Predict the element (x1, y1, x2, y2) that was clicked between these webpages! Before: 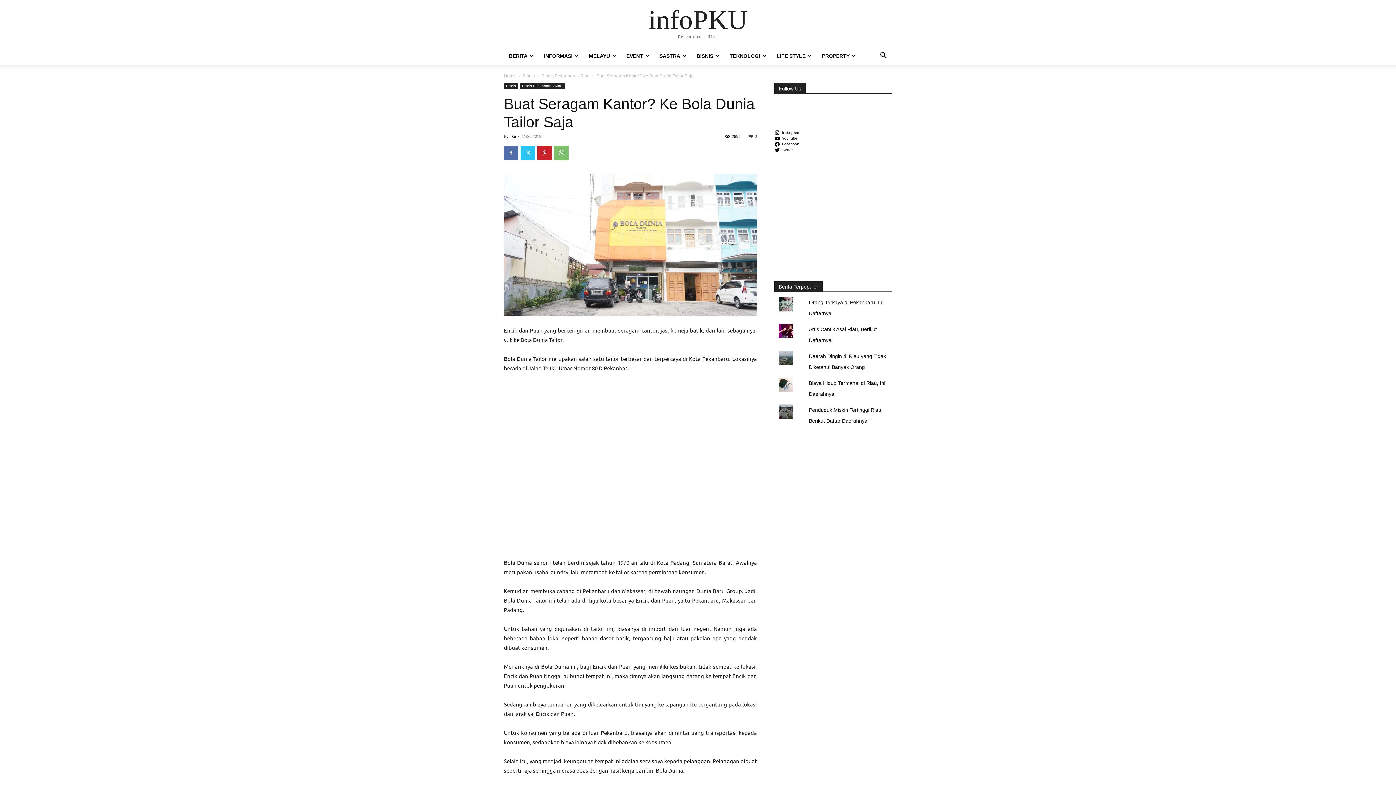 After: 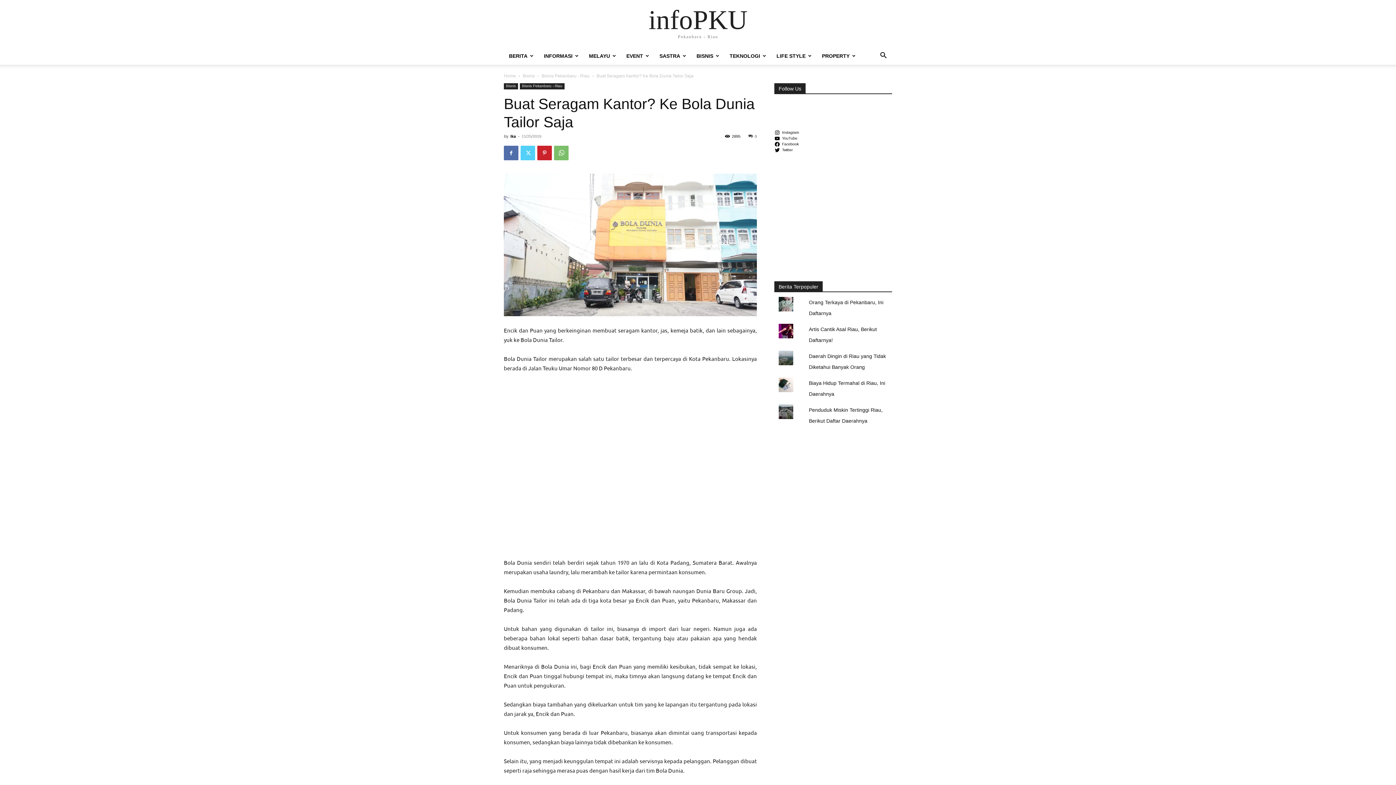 Action: bbox: (520, 145, 535, 160)